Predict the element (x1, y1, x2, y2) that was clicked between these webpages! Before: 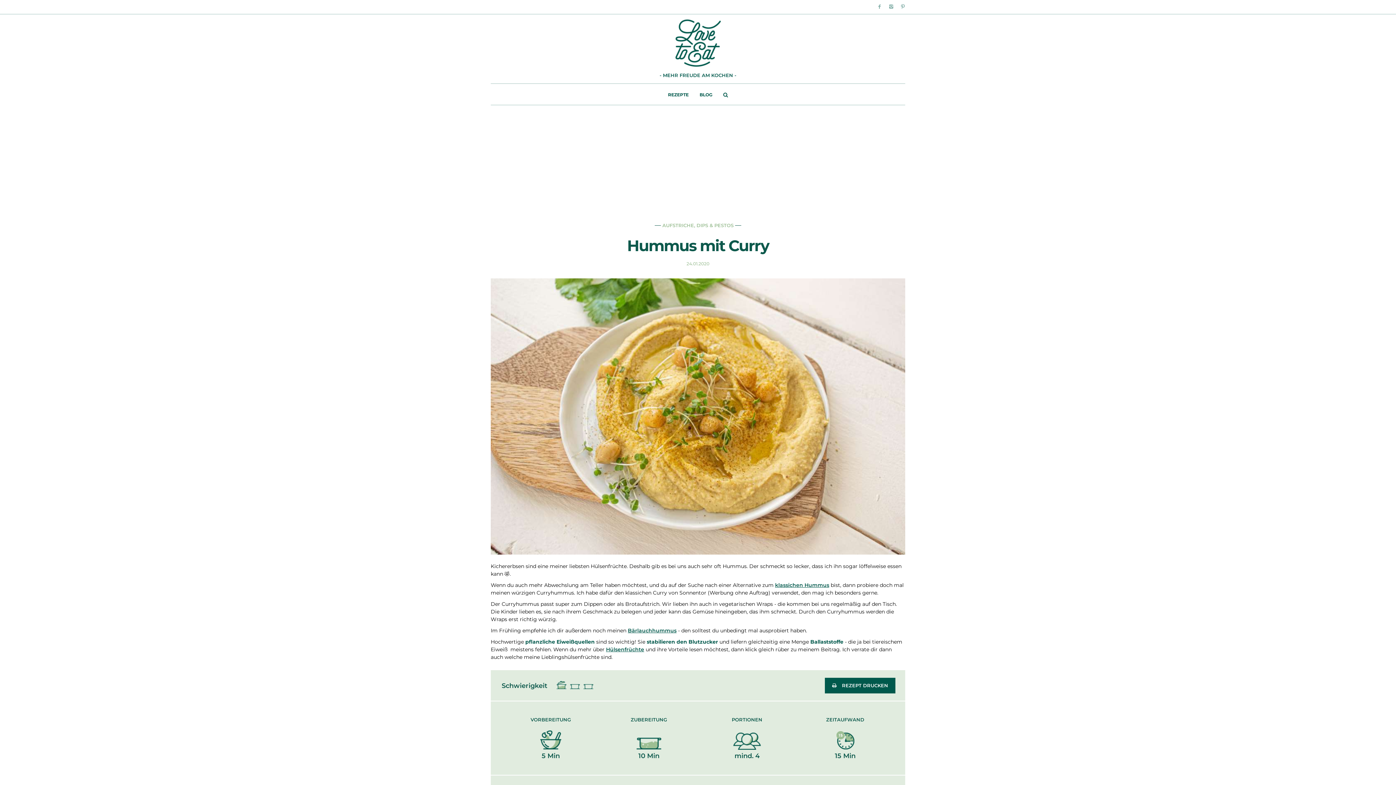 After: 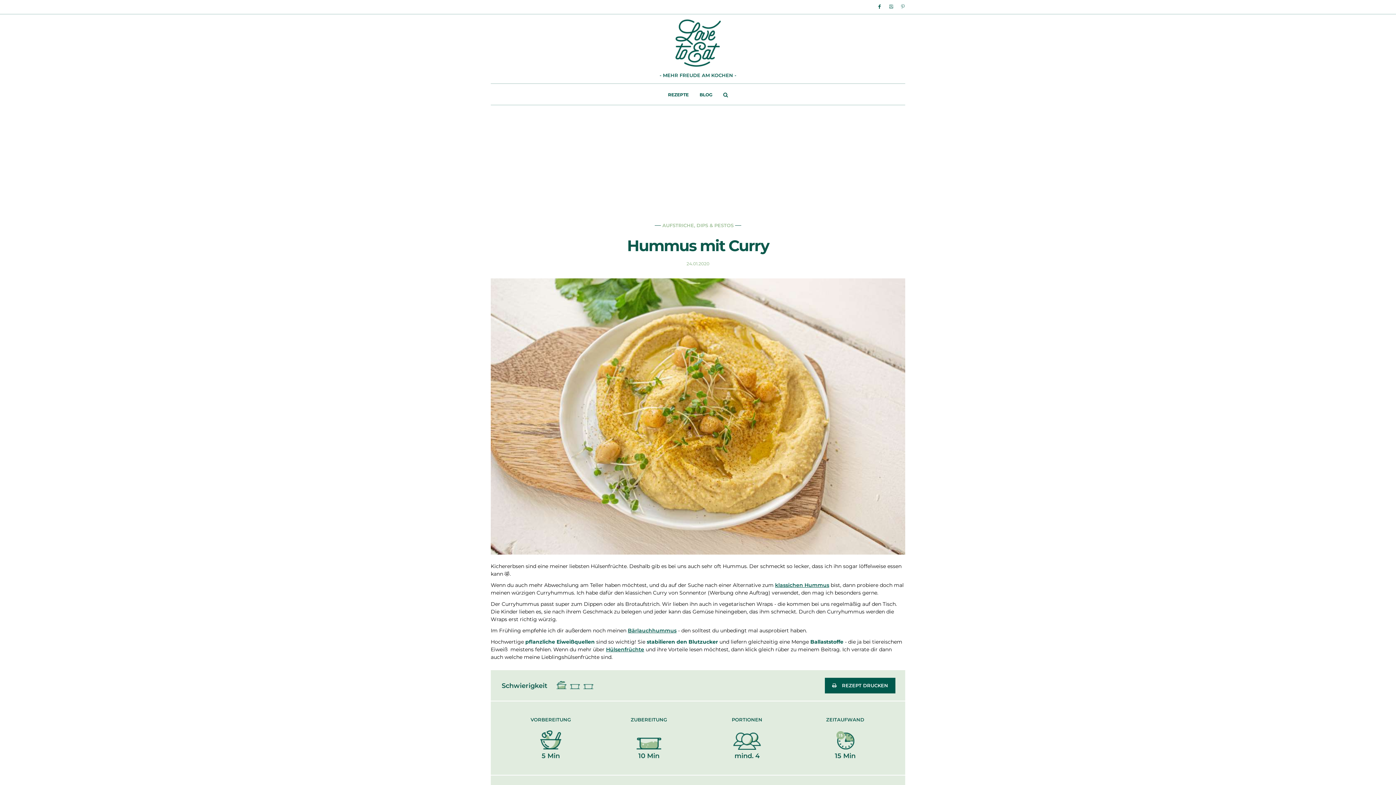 Action: bbox: (877, 2, 882, 11)